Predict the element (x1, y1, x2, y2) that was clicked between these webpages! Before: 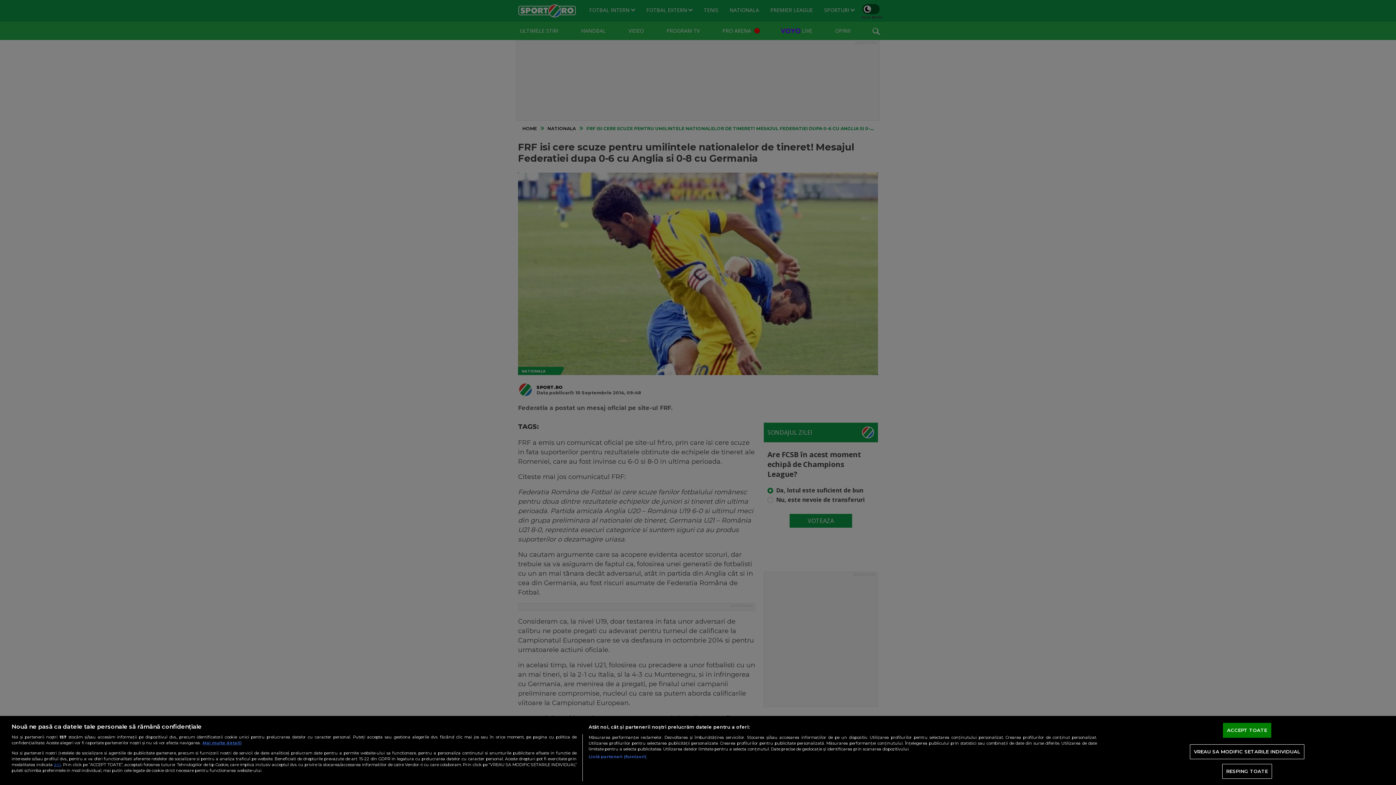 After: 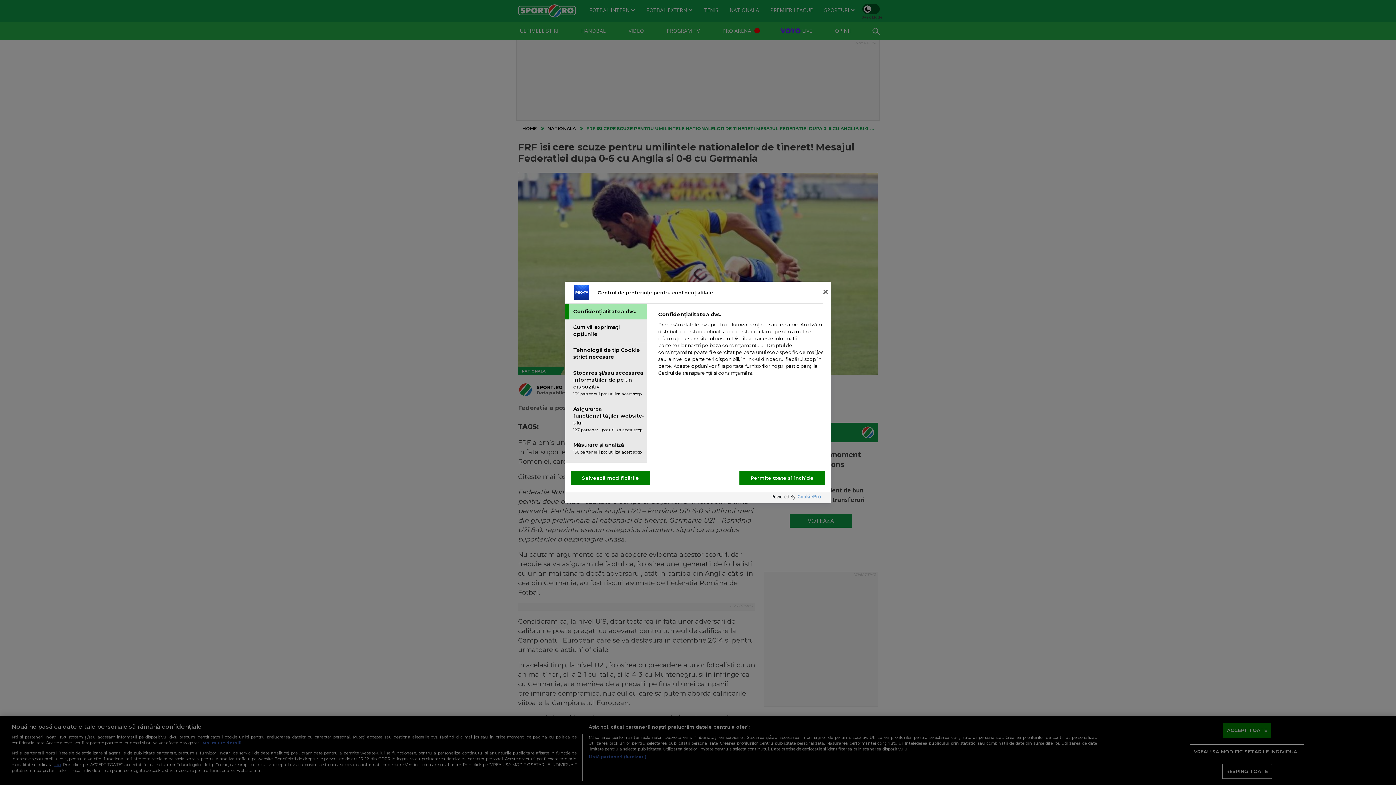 Action: label: VREAU SA MODIFIC SETARILE INDIVIDUAL bbox: (1190, 744, 1304, 759)